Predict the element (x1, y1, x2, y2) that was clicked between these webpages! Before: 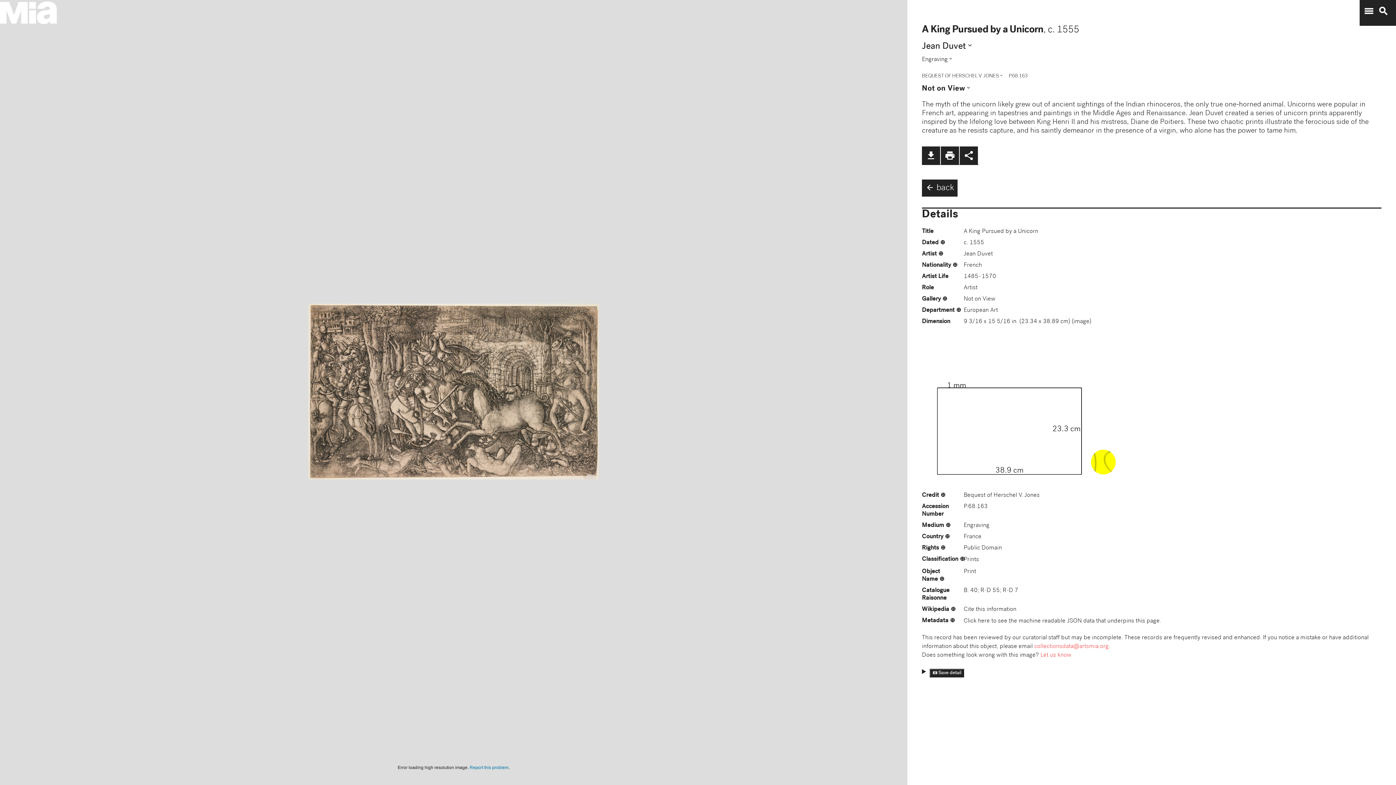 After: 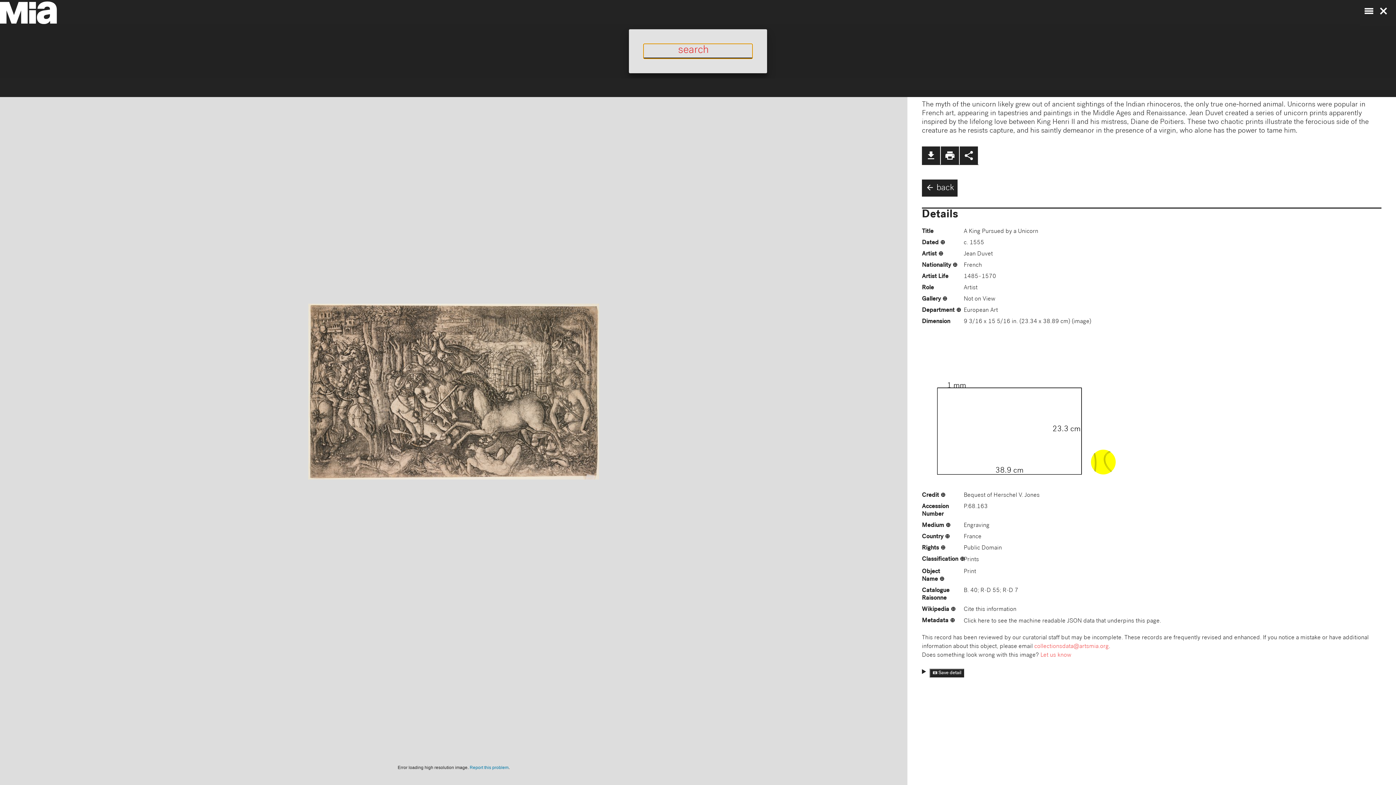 Action: bbox: (1374, 5, 1389, 16) label: search